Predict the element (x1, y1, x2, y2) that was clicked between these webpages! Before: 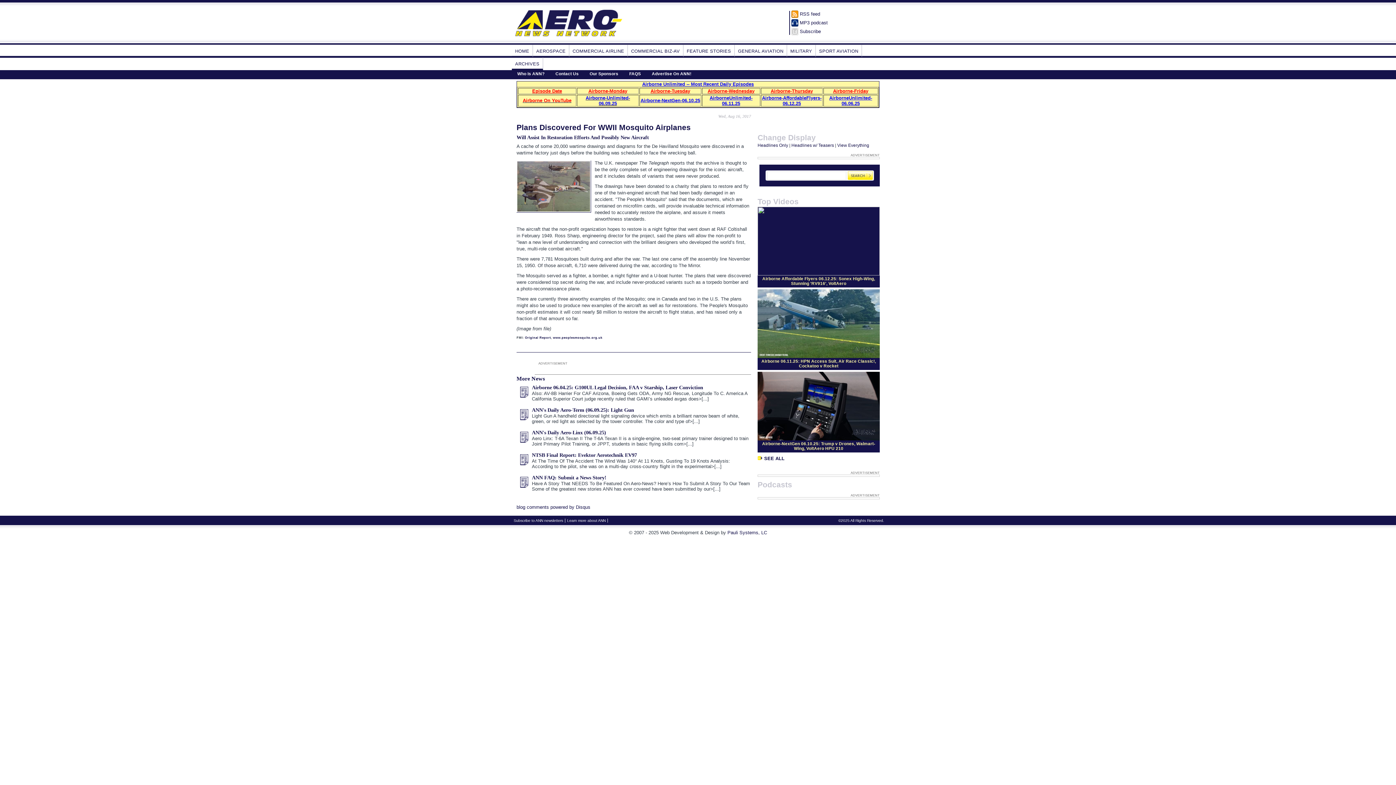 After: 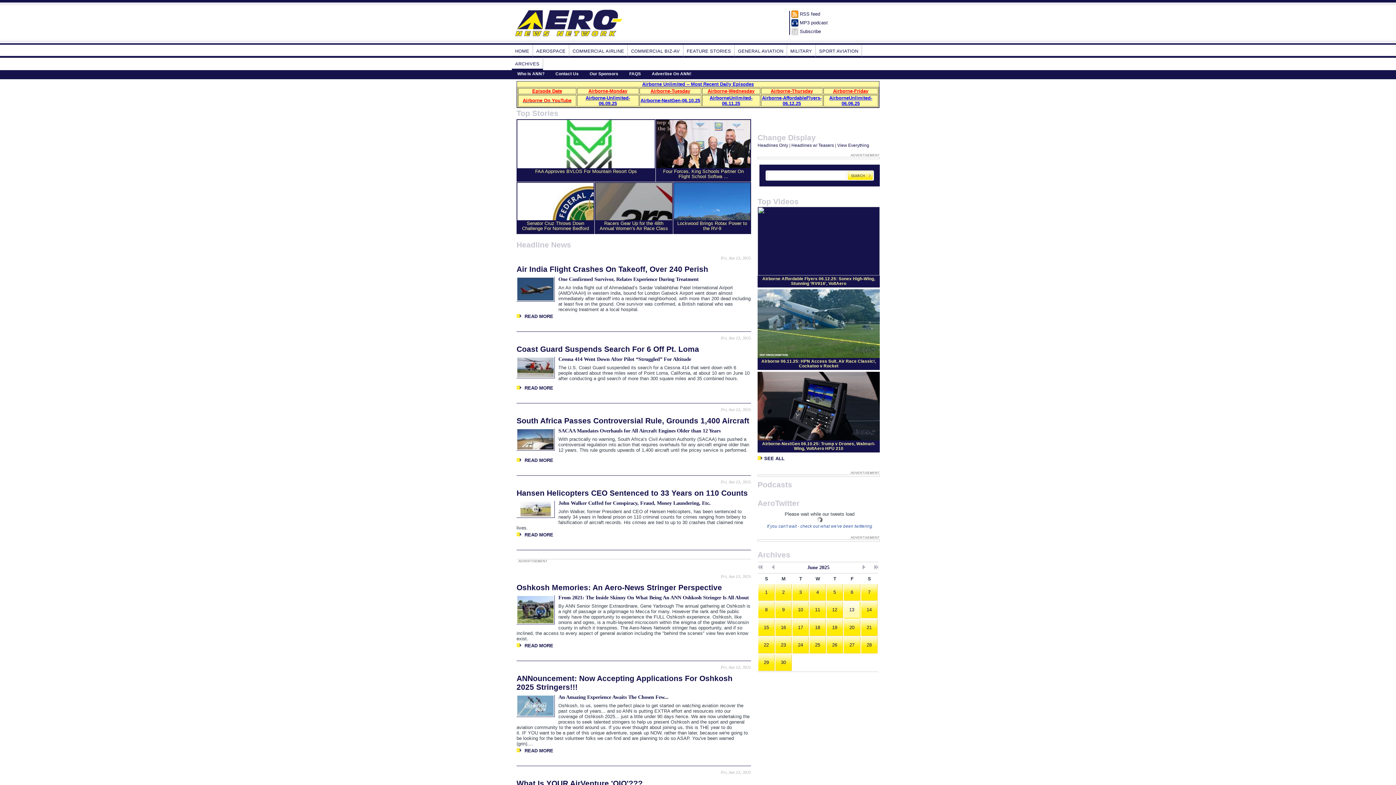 Action: bbox: (512, 44, 533, 57) label: HOME